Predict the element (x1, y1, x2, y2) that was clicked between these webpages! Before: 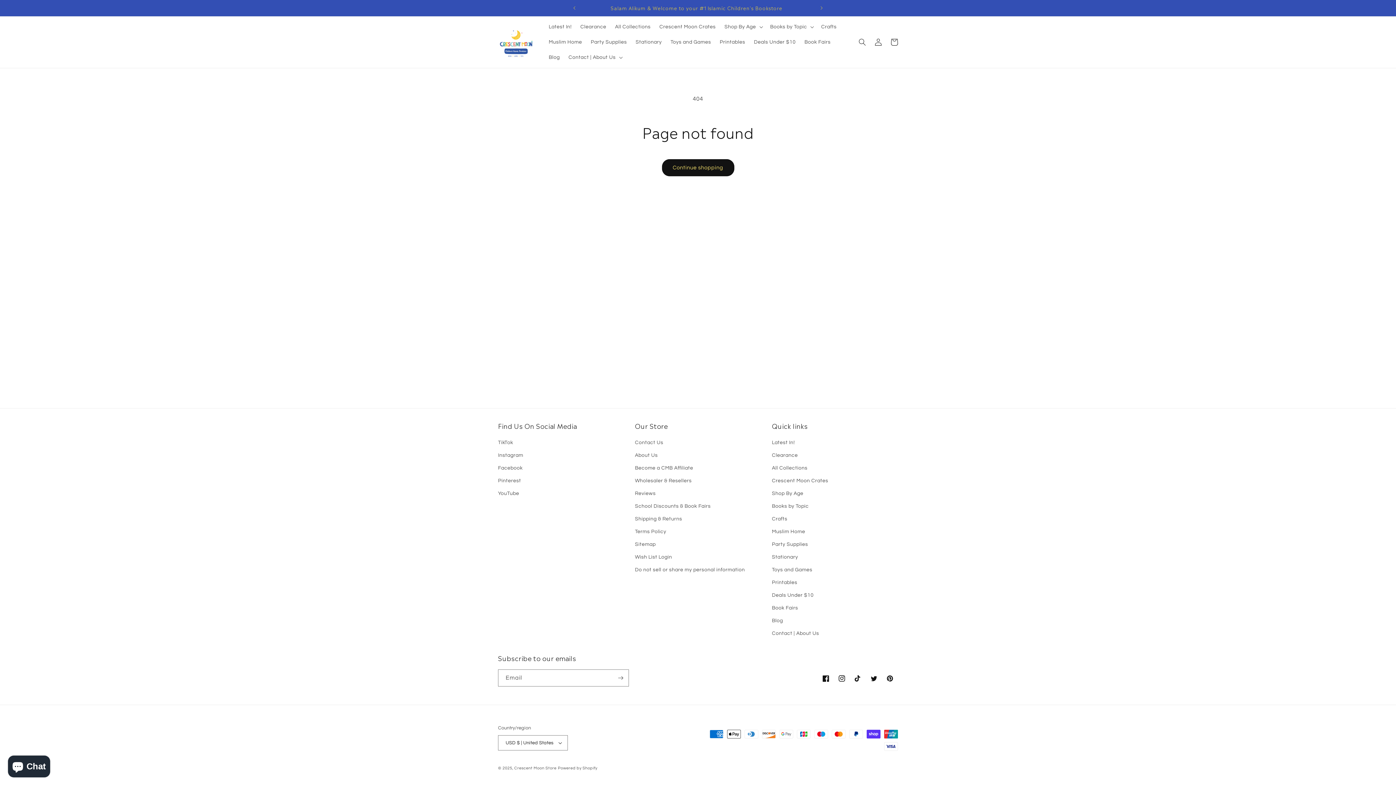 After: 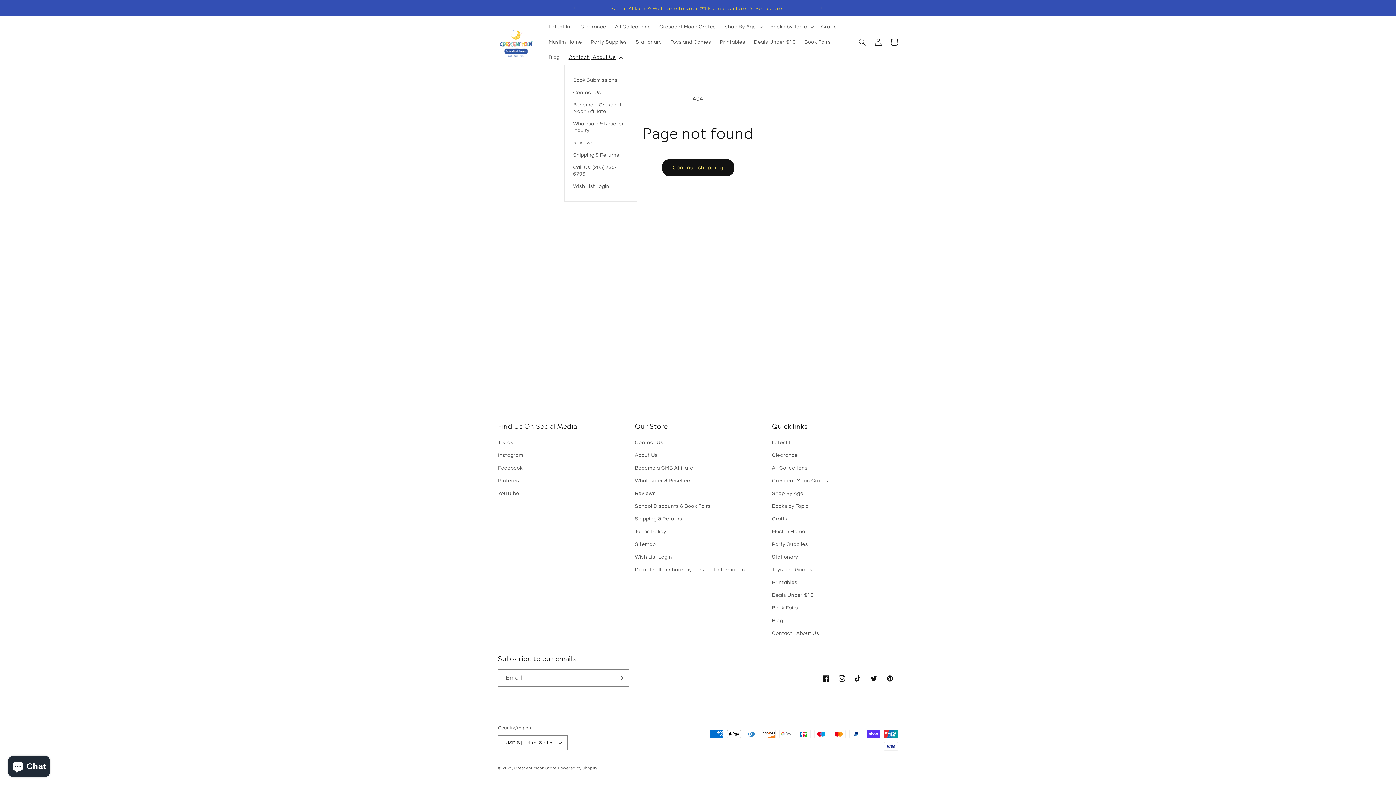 Action: bbox: (564, 49, 625, 65) label: Contact | About Us